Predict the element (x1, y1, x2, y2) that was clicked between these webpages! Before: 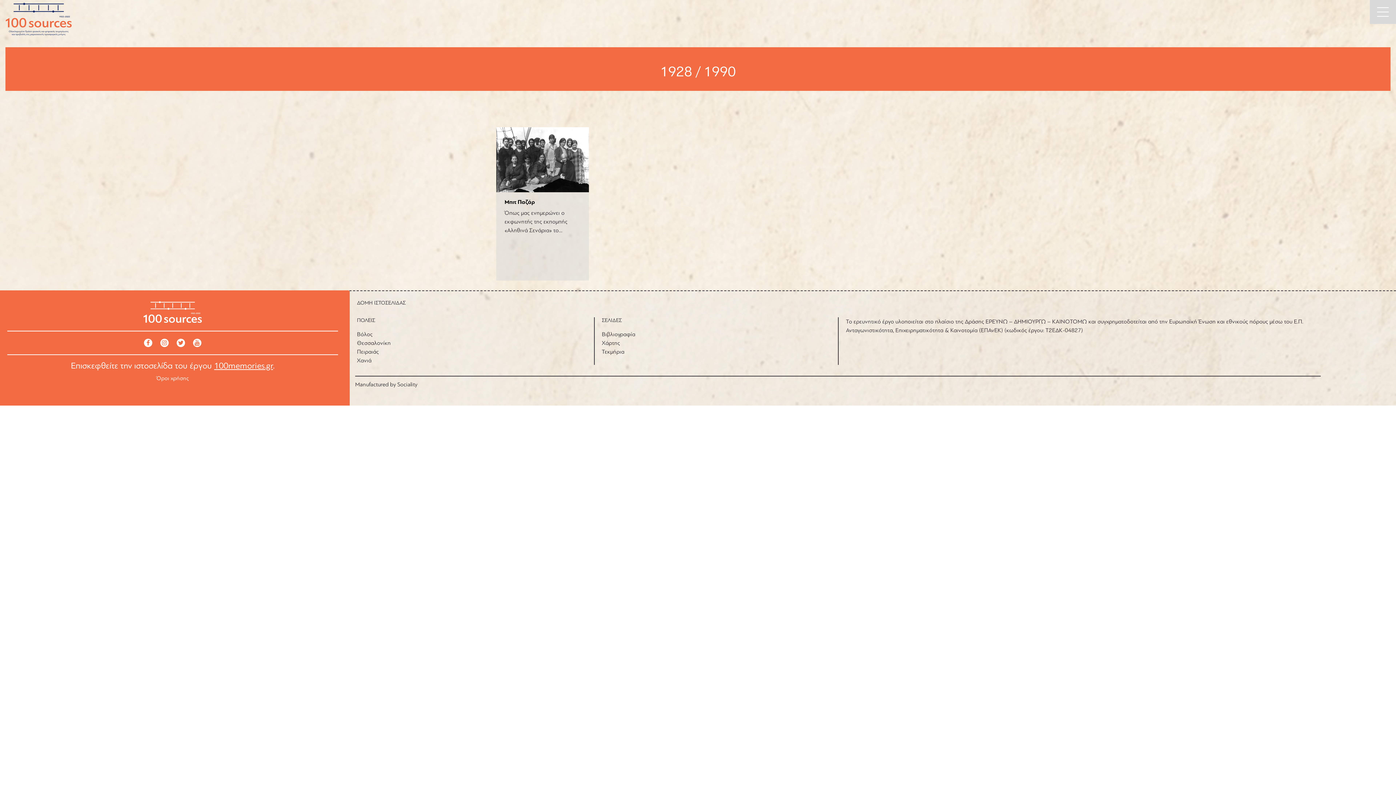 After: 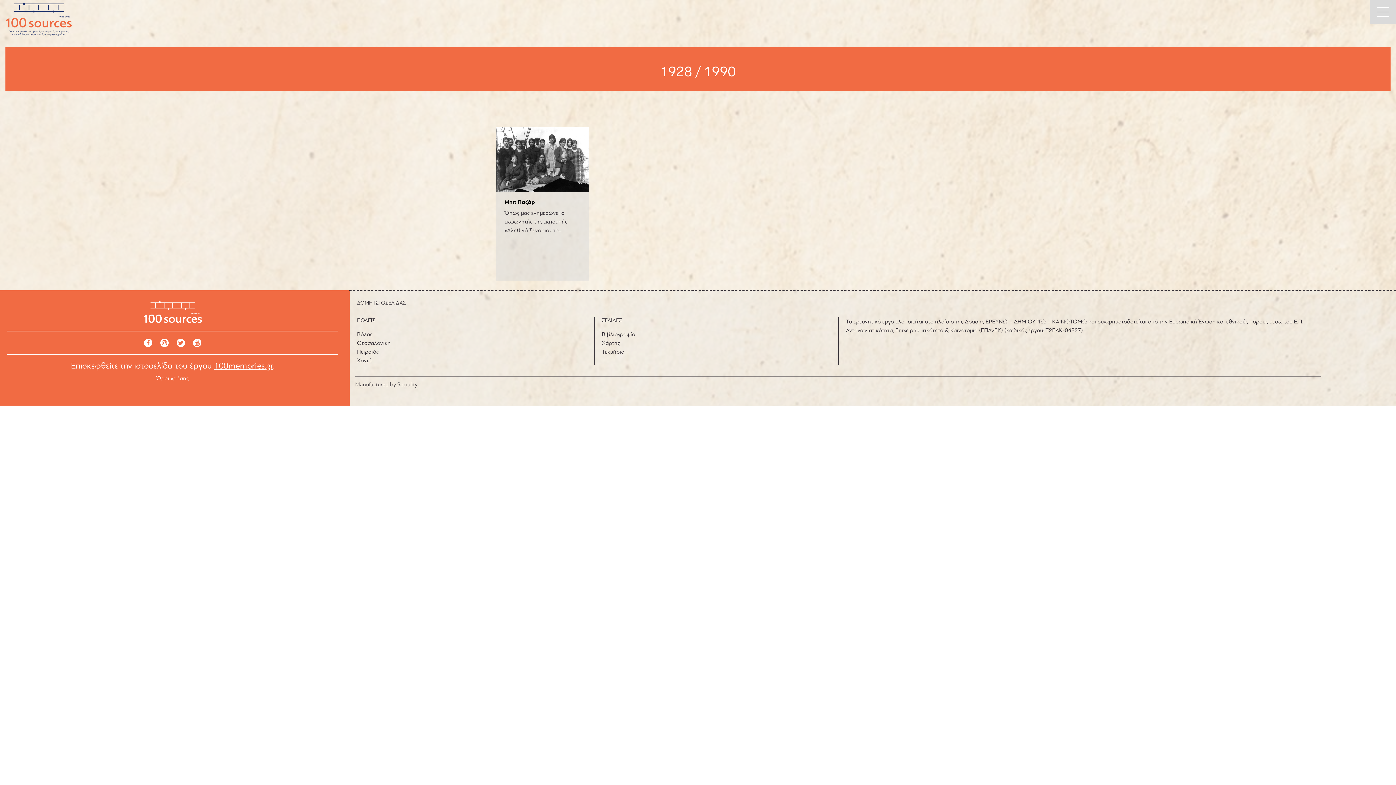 Action: bbox: (193, 338, 201, 347)